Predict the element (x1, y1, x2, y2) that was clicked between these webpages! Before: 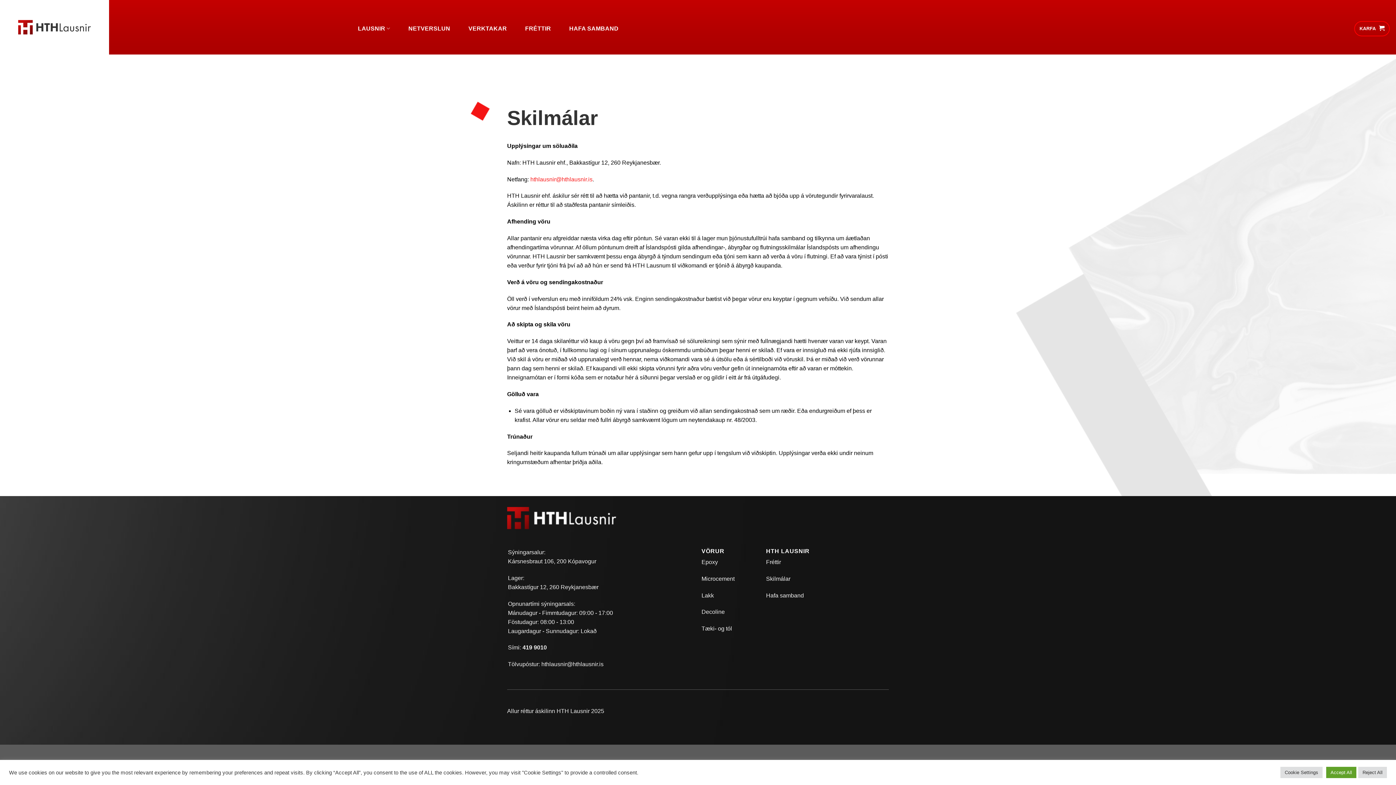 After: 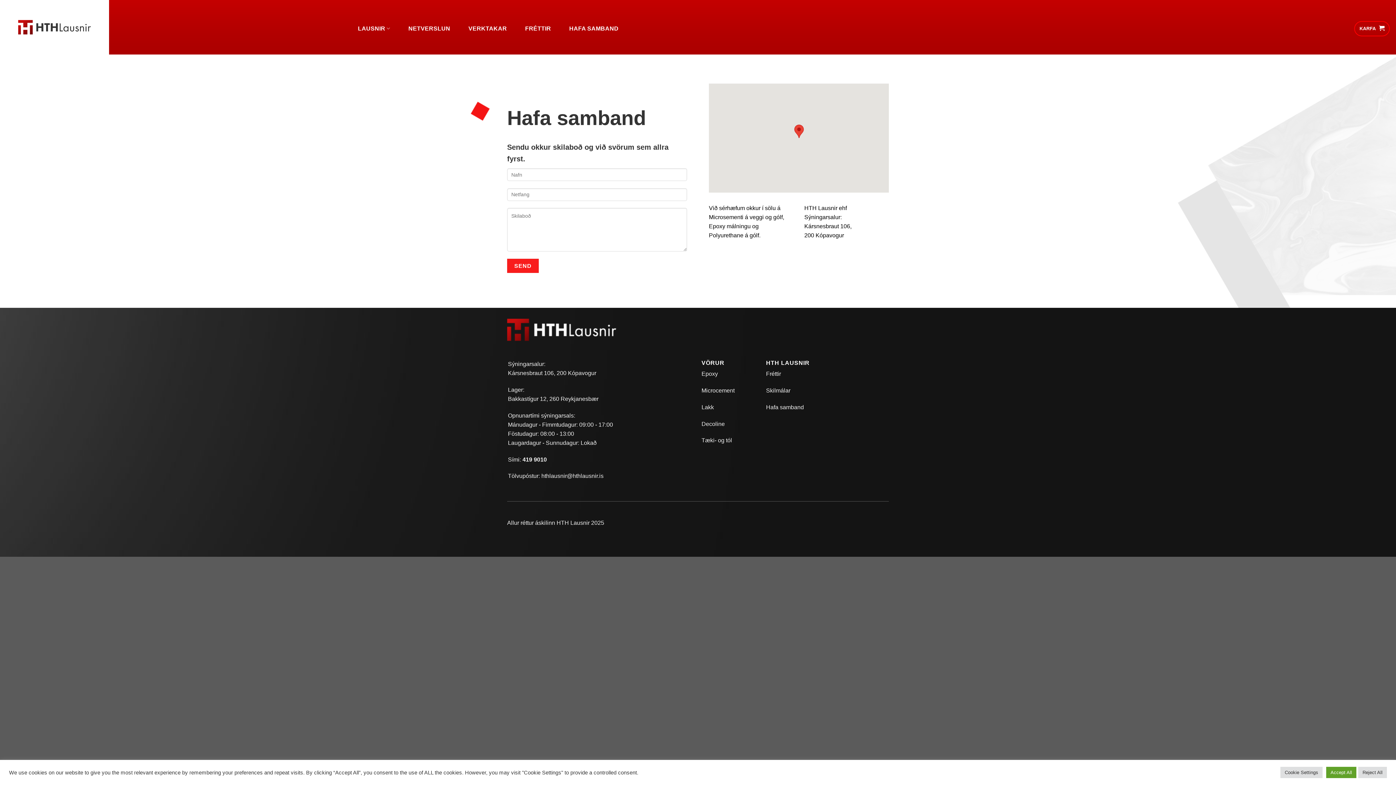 Action: bbox: (766, 592, 804, 598) label: Hafa samband